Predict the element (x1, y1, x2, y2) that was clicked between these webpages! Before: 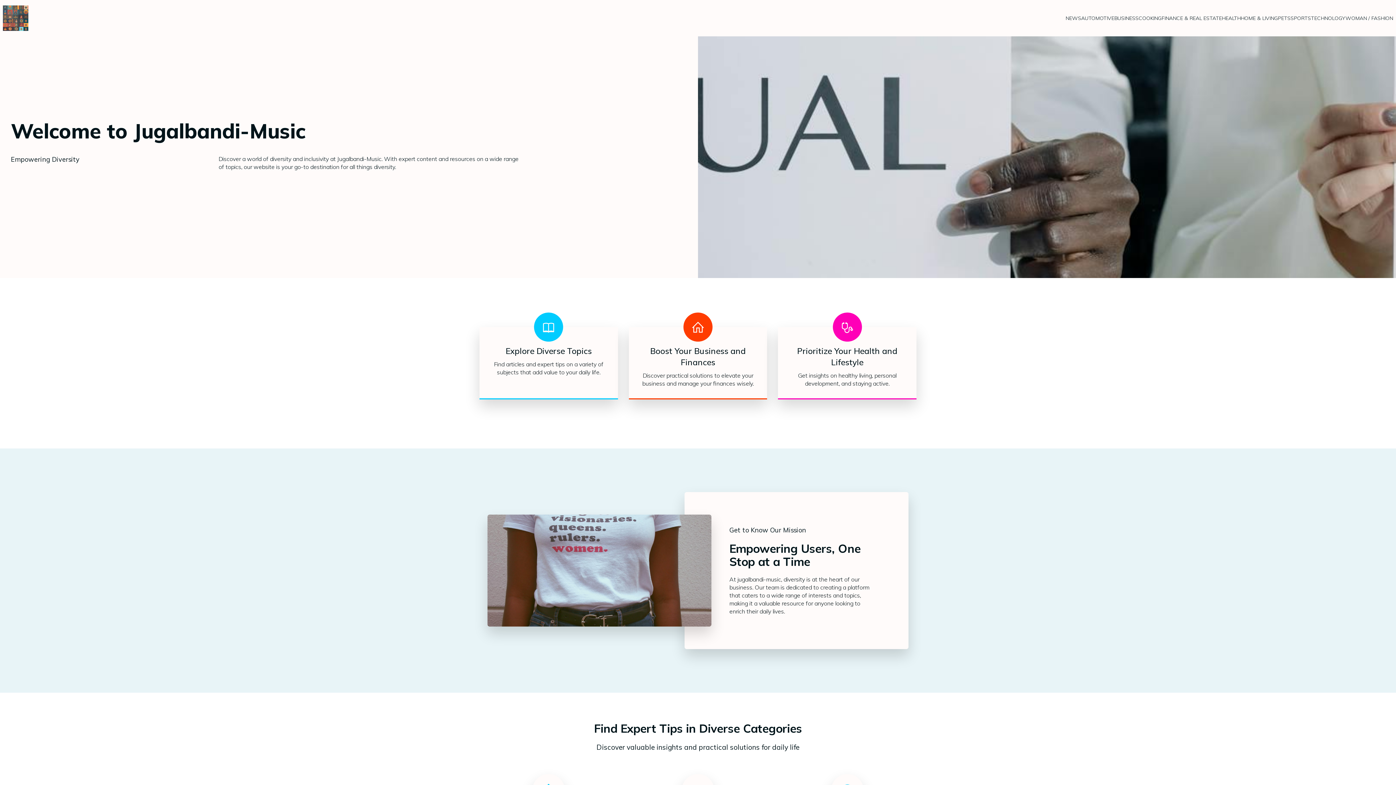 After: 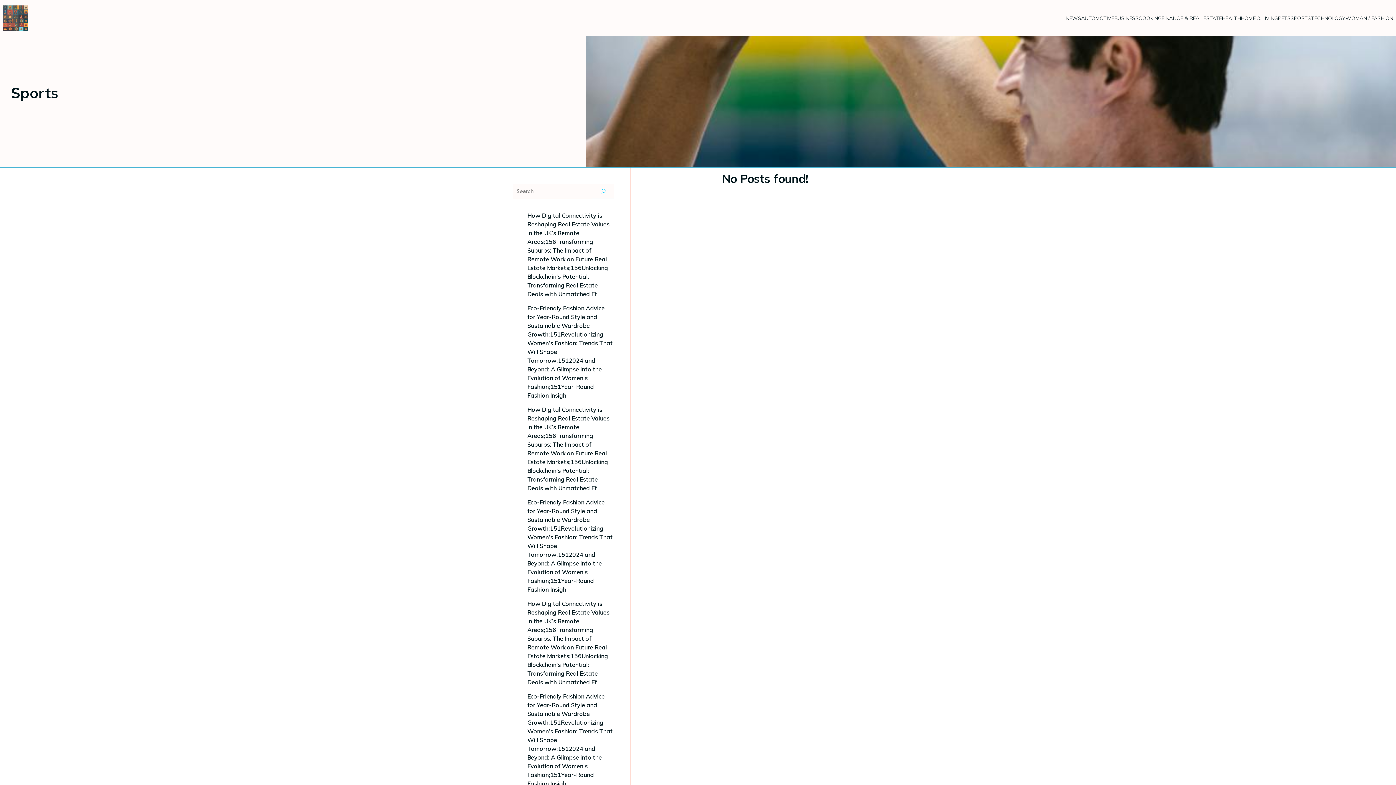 Action: bbox: (1290, 10, 1311, 25) label: SPORTS